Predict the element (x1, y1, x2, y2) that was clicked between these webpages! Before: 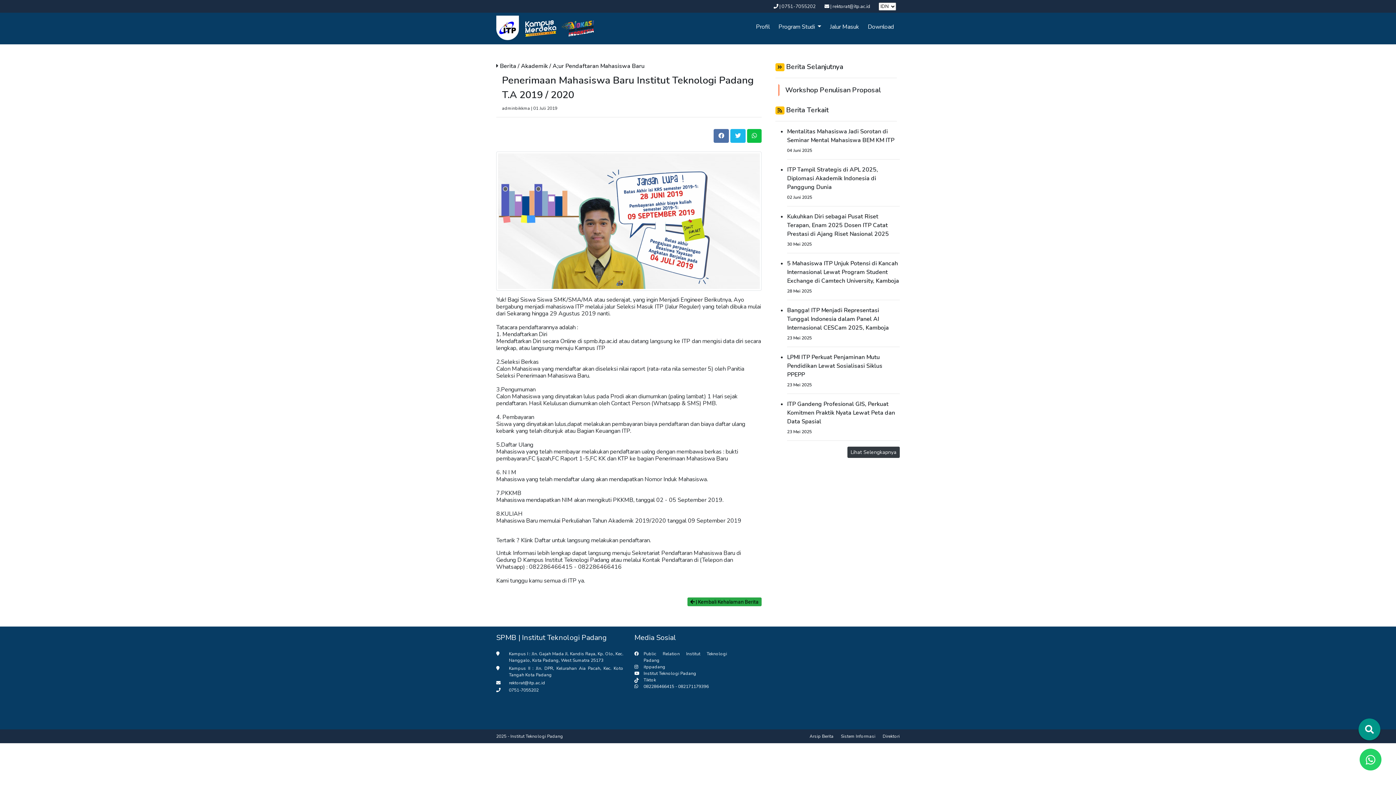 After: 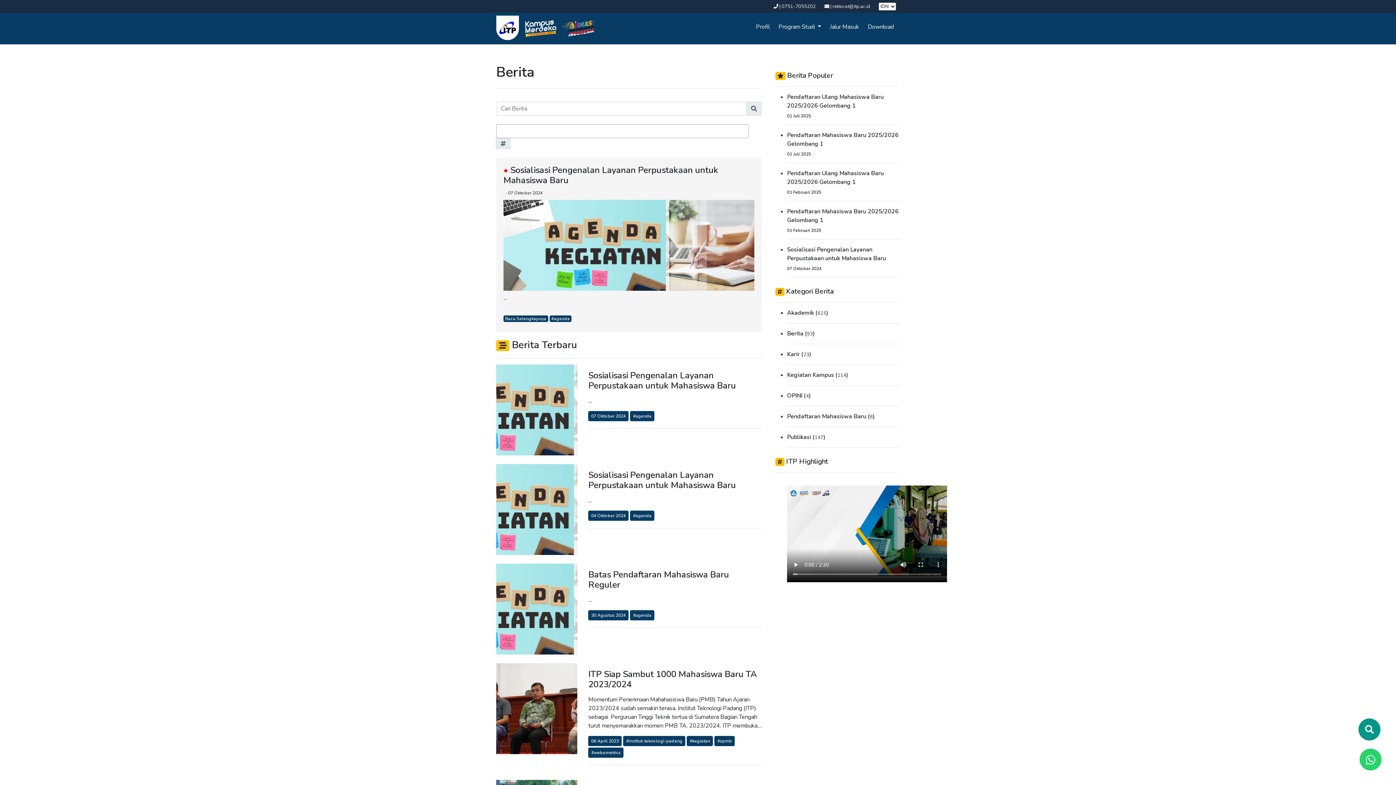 Action: label: Berita  bbox: (500, 62, 517, 70)